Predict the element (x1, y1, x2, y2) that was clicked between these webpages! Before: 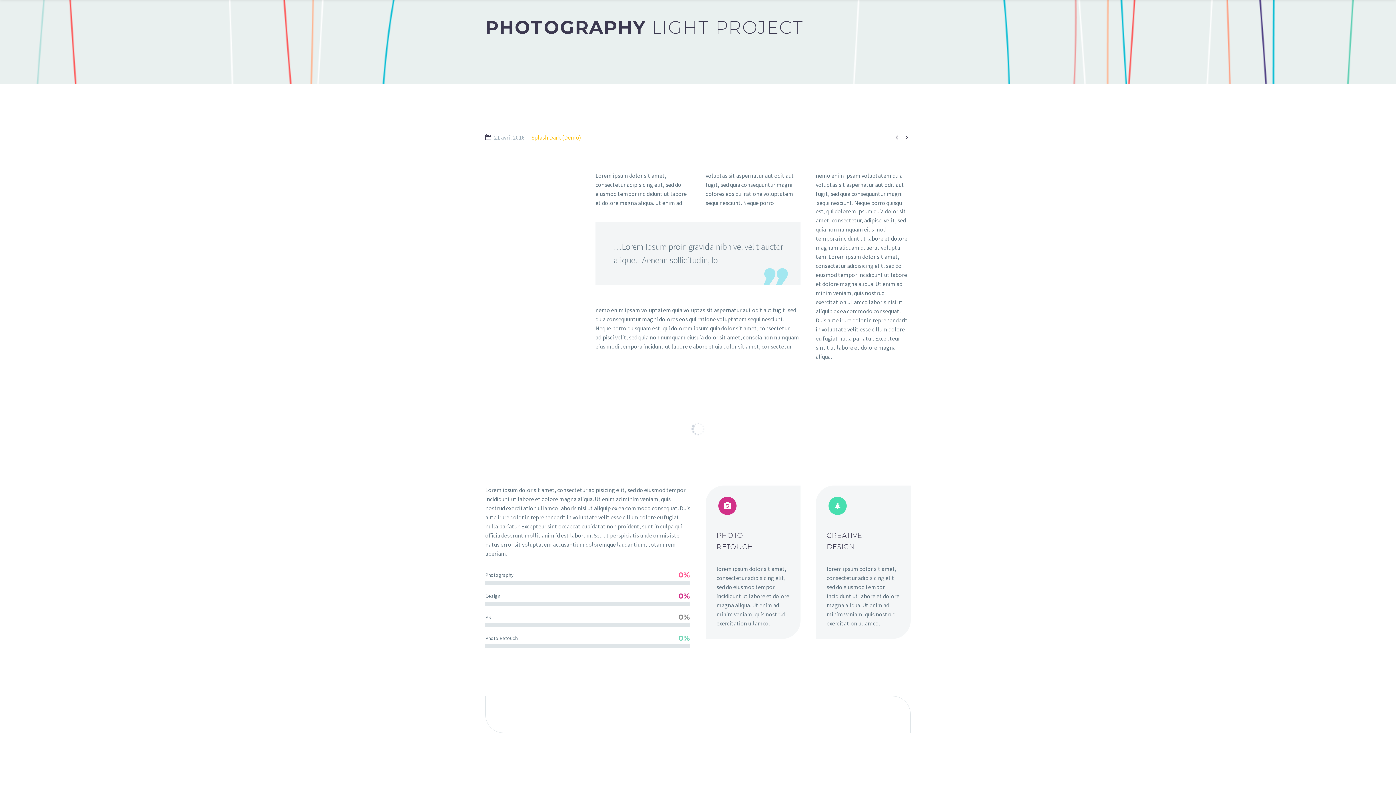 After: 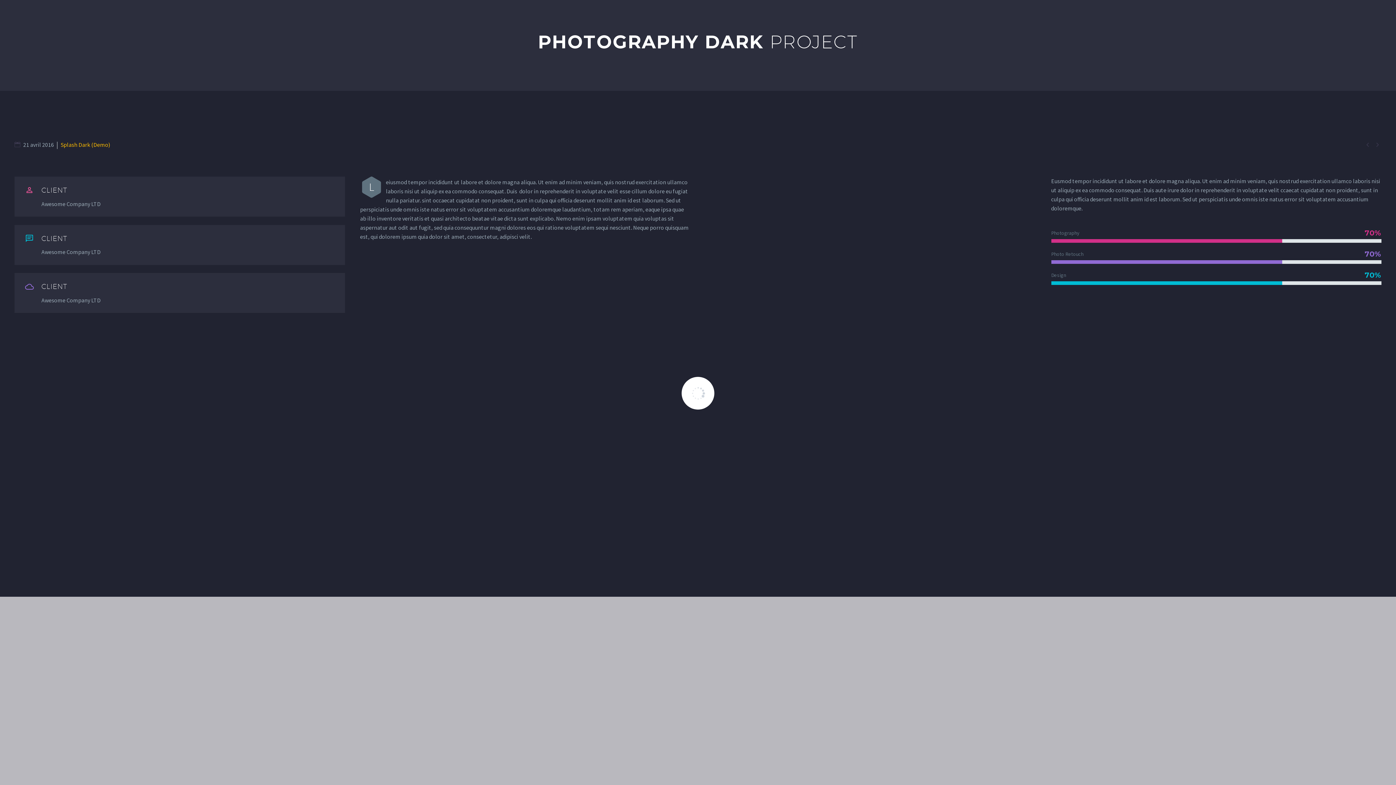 Action: bbox: (902, 132, 910, 141) label: 